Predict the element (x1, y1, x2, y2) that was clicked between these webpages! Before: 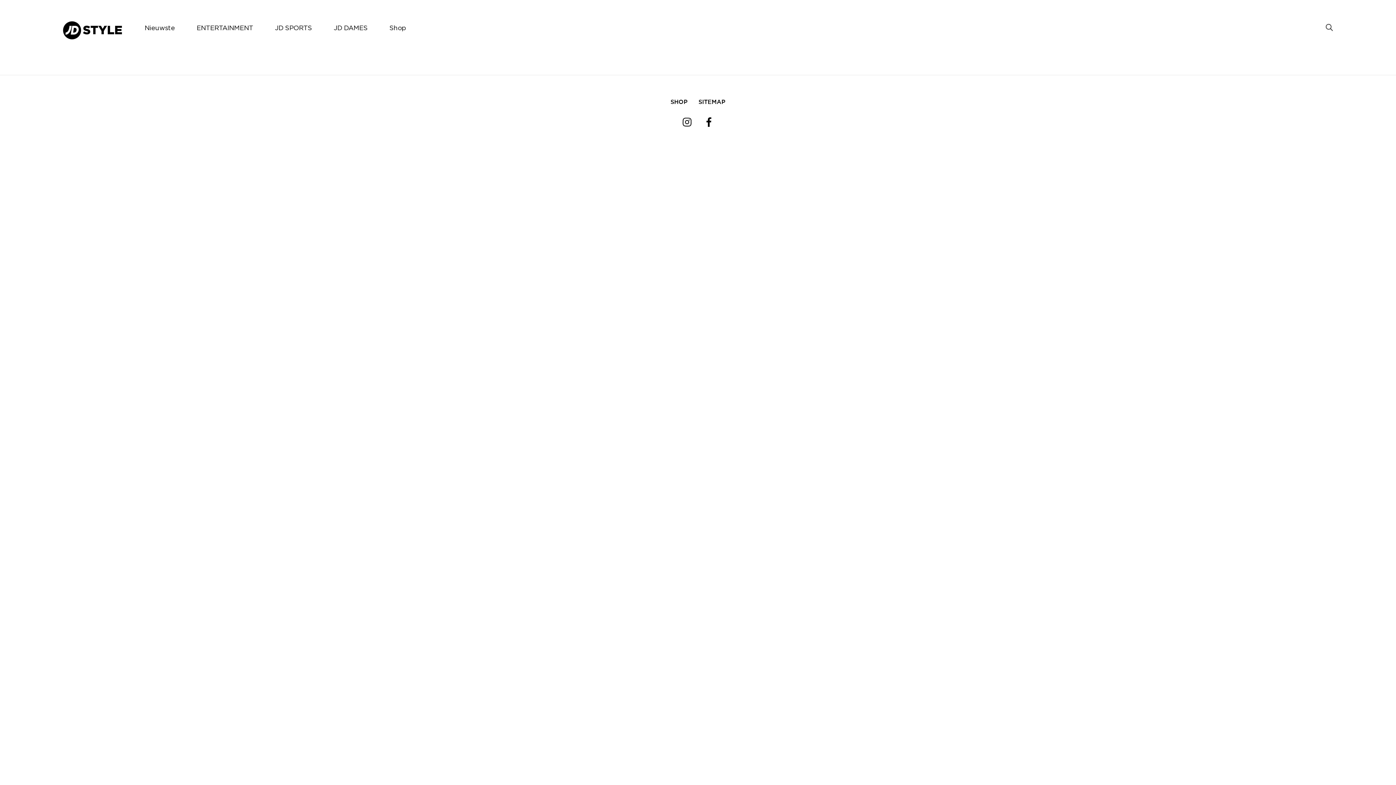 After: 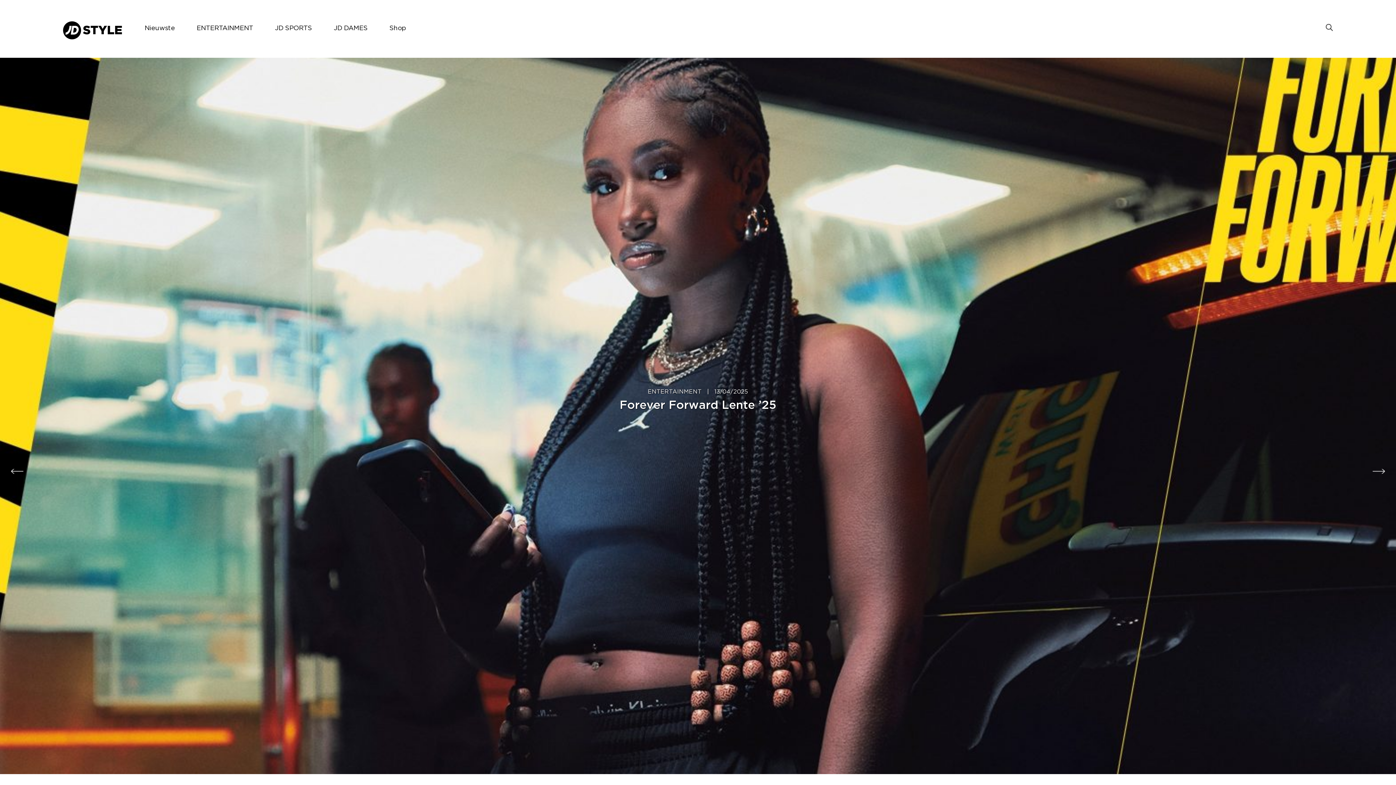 Action: bbox: (62, 16, 122, 46)